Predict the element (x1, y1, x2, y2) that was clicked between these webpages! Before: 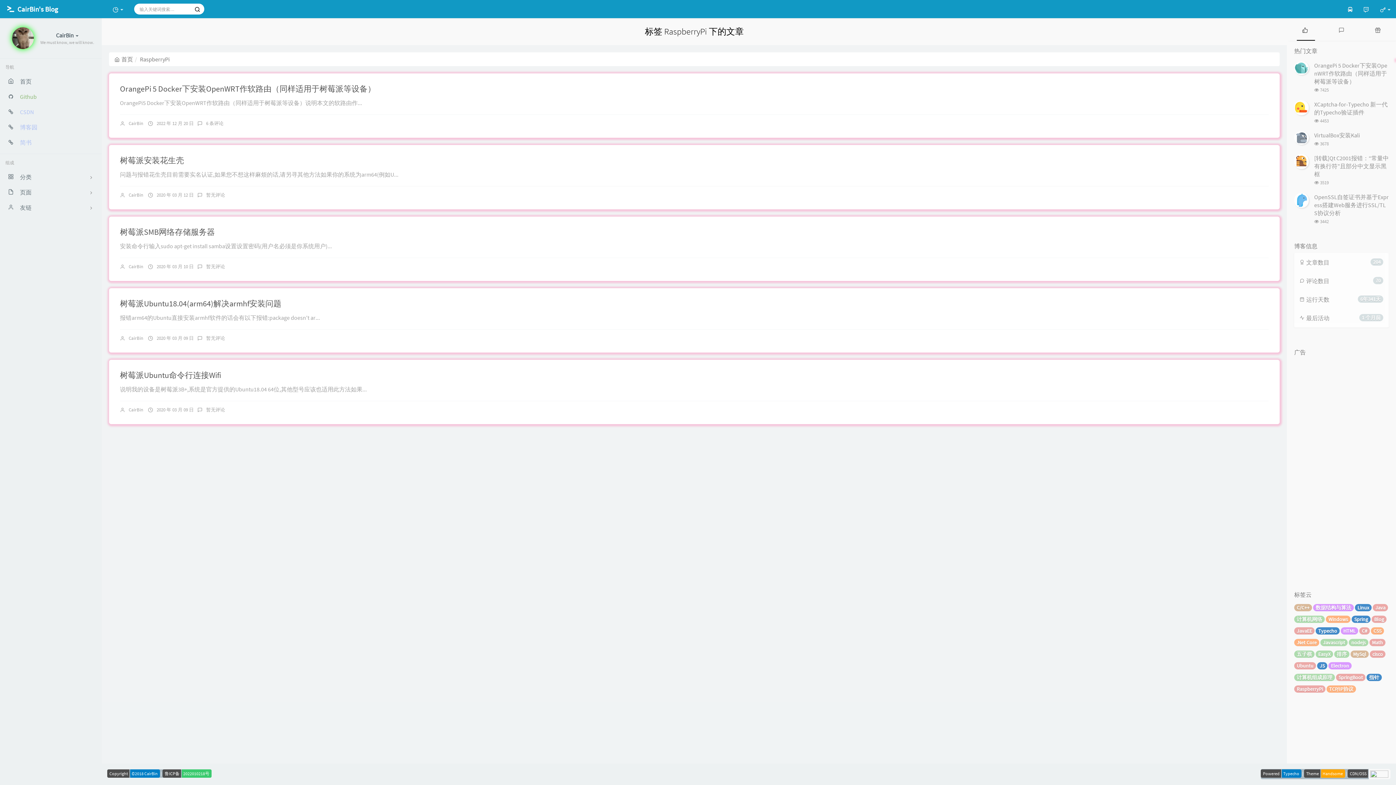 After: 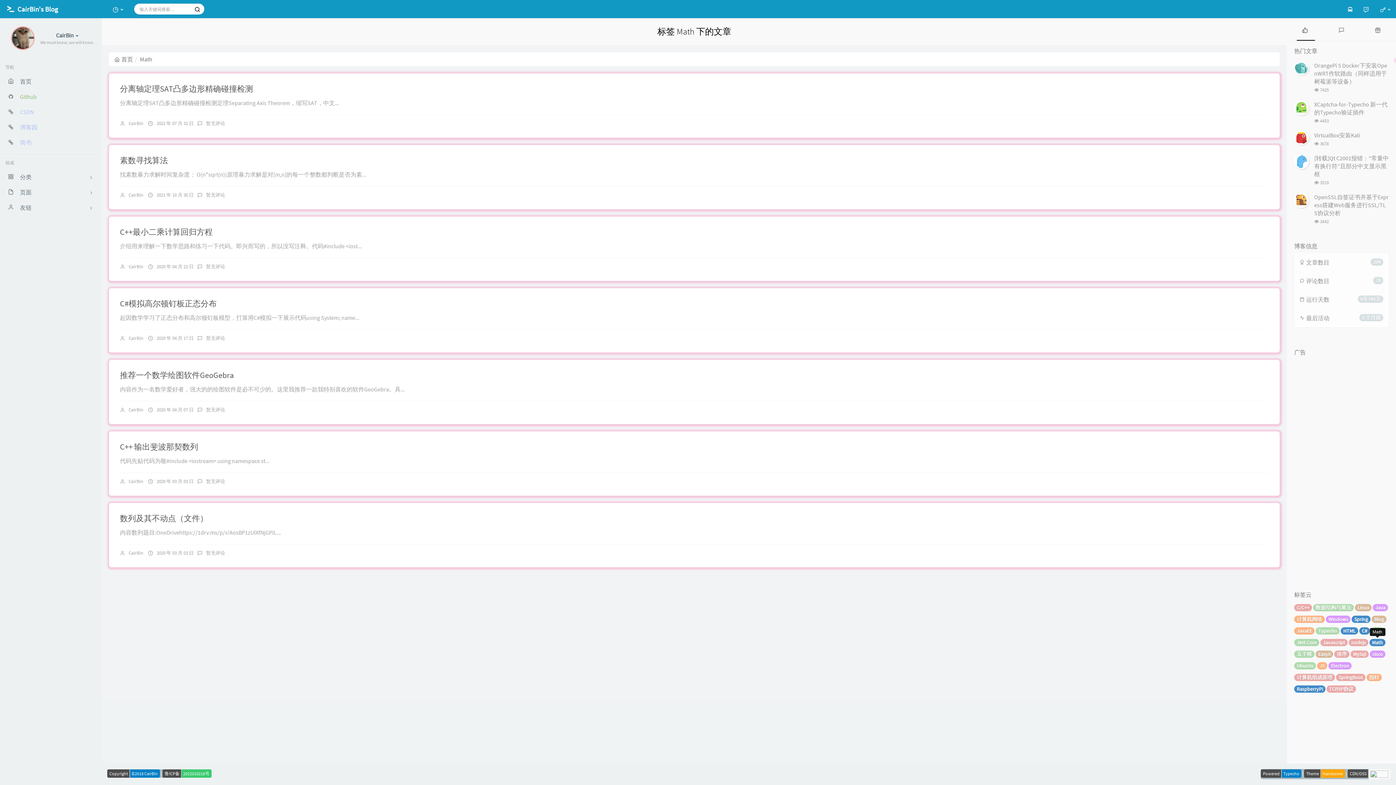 Action: label: Math bbox: (1369, 639, 1385, 646)